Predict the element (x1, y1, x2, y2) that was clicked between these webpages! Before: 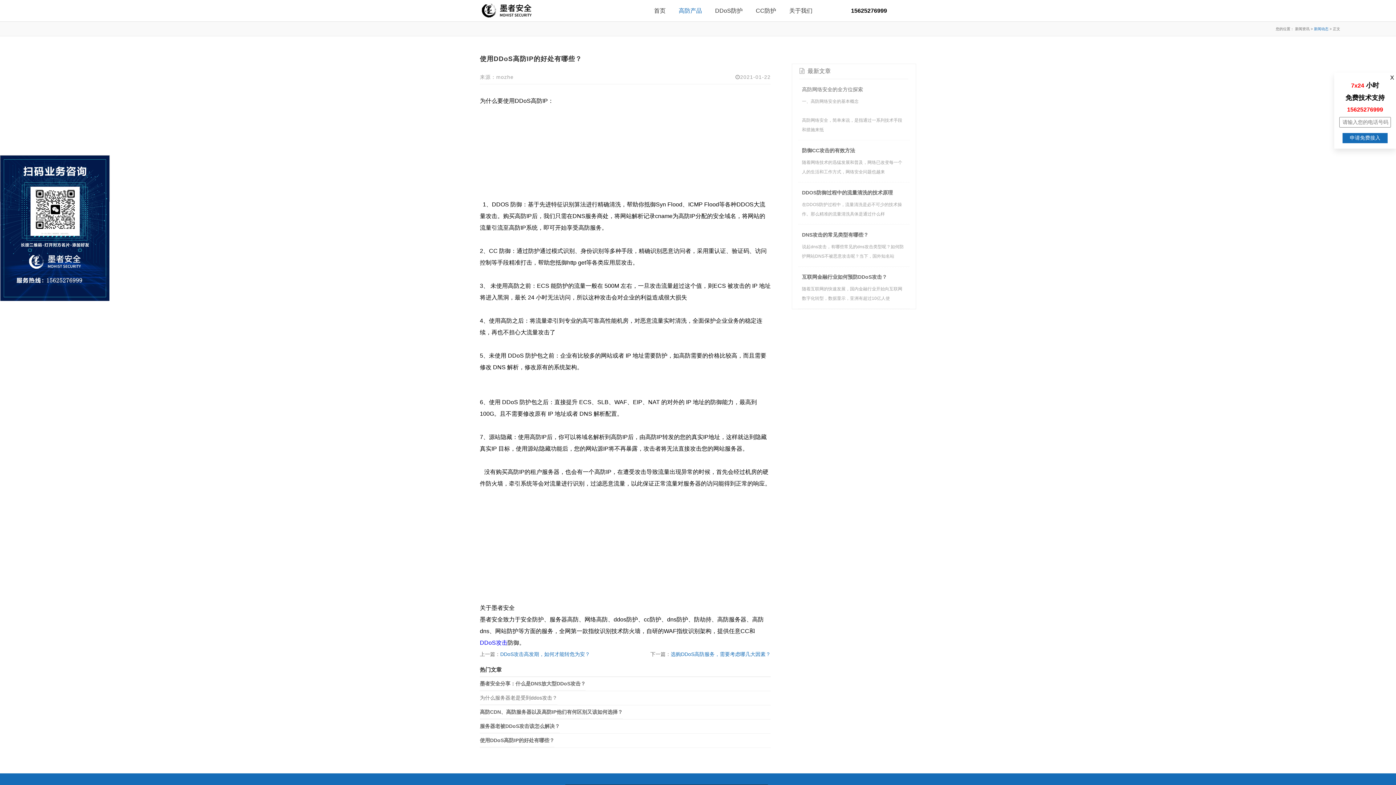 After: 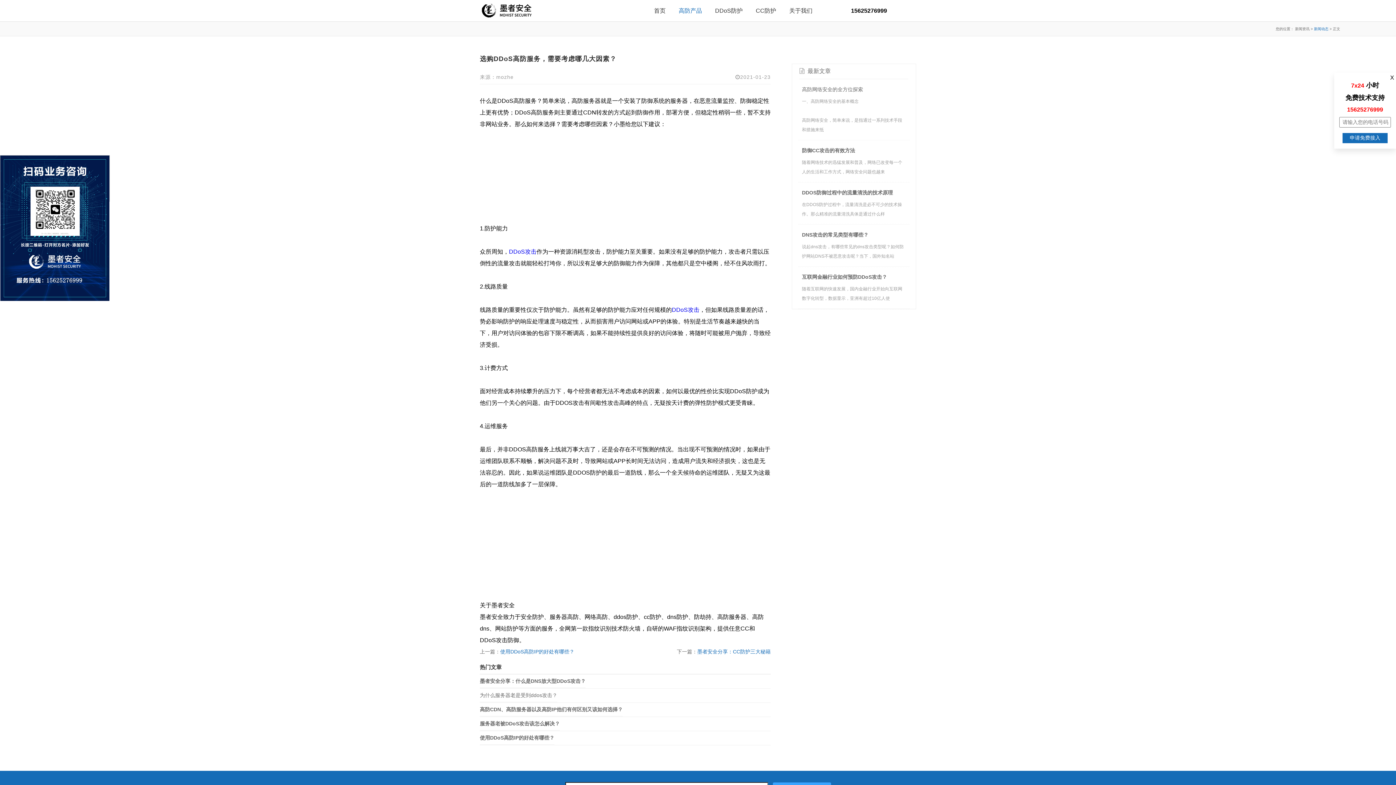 Action: bbox: (670, 651, 770, 657) label: 选购DDoS高防服务，需要考虑哪几大因素？